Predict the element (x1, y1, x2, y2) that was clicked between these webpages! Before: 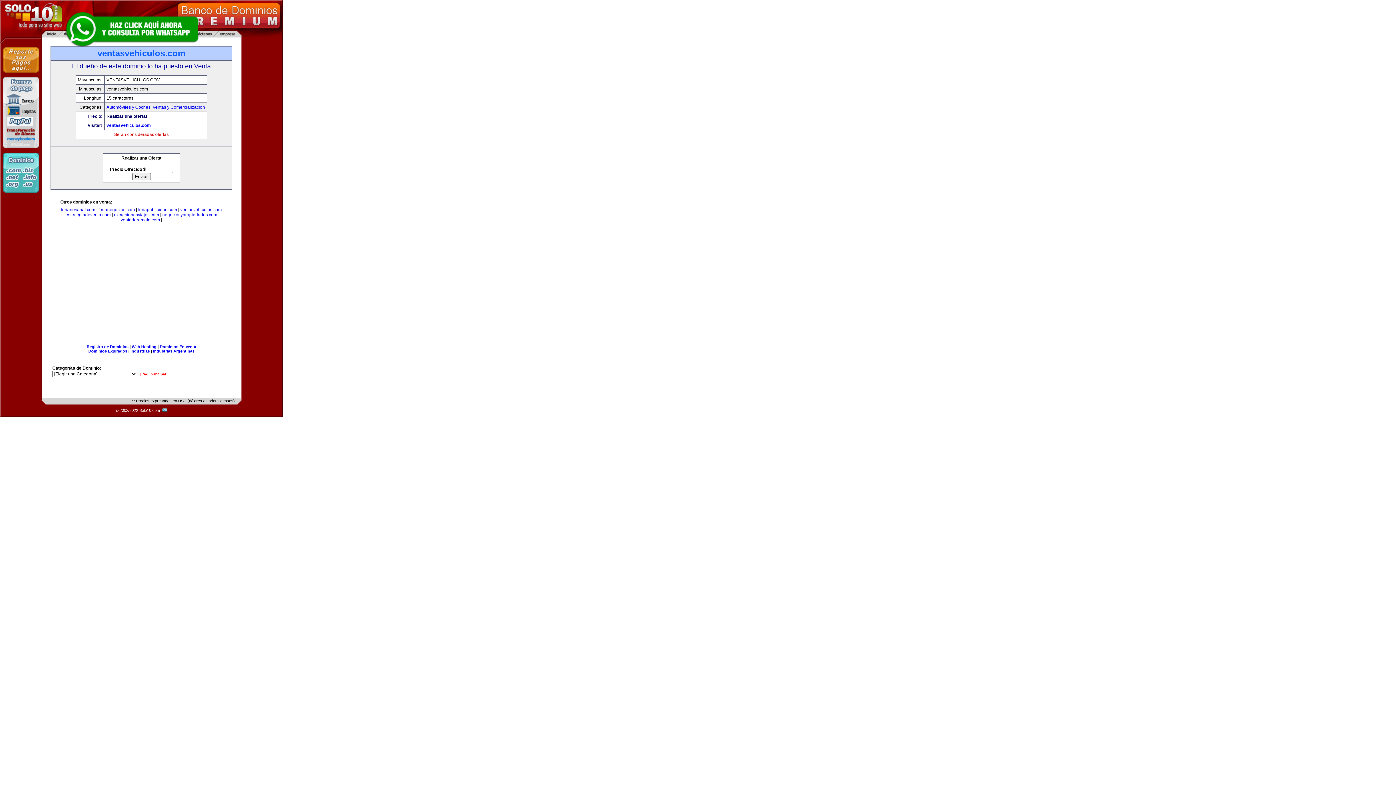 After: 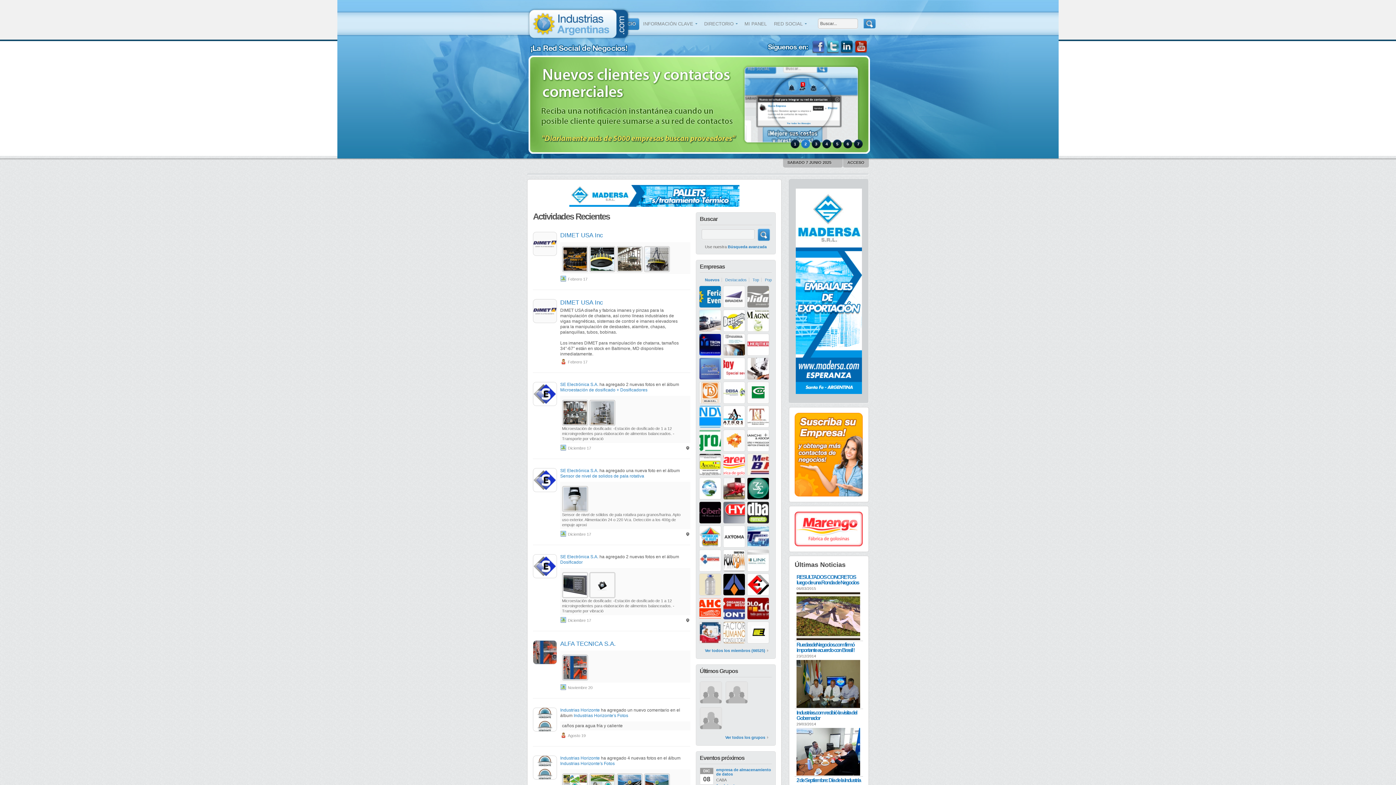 Action: label: Industrias Argentinas bbox: (153, 349, 194, 353)